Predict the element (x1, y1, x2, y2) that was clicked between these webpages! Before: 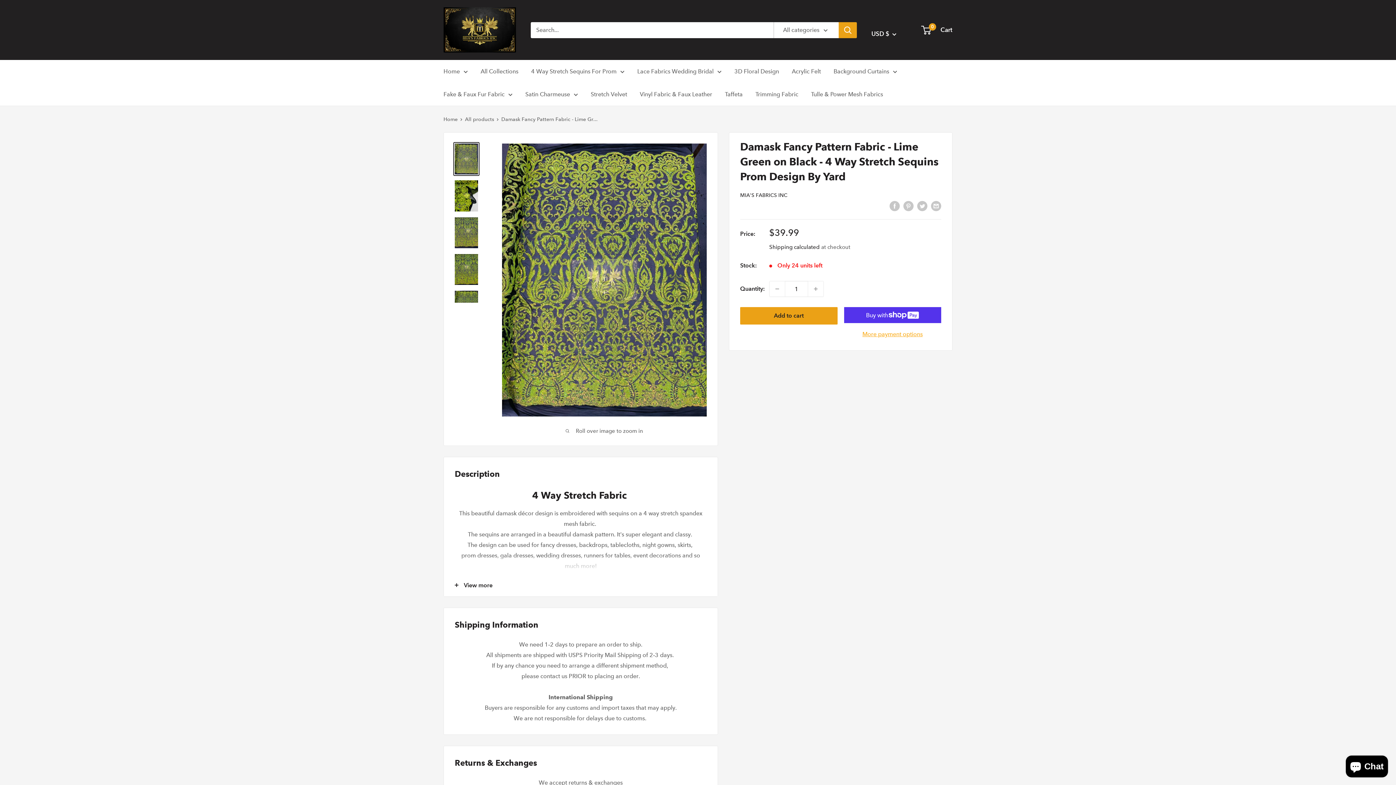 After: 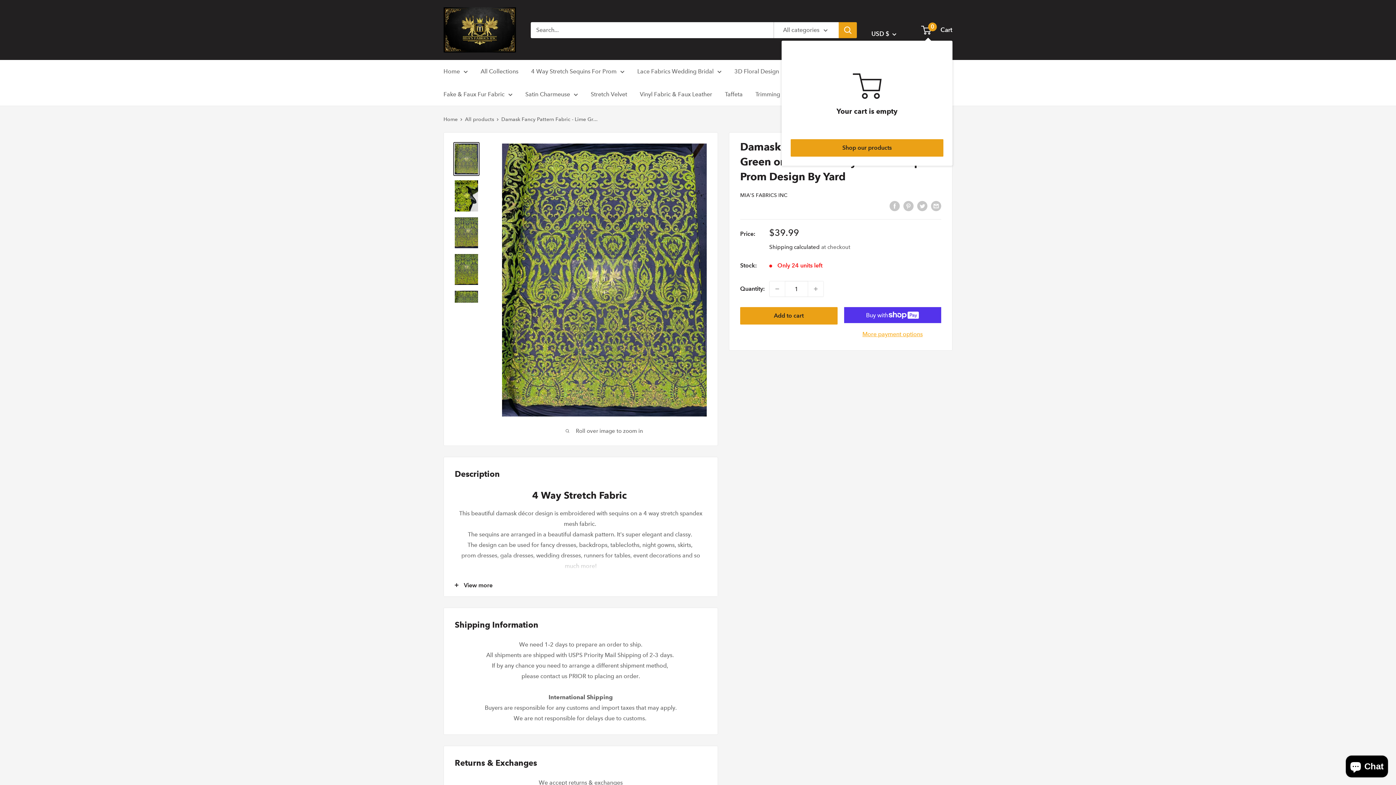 Action: label: 0
 Cart bbox: (922, 24, 952, 35)